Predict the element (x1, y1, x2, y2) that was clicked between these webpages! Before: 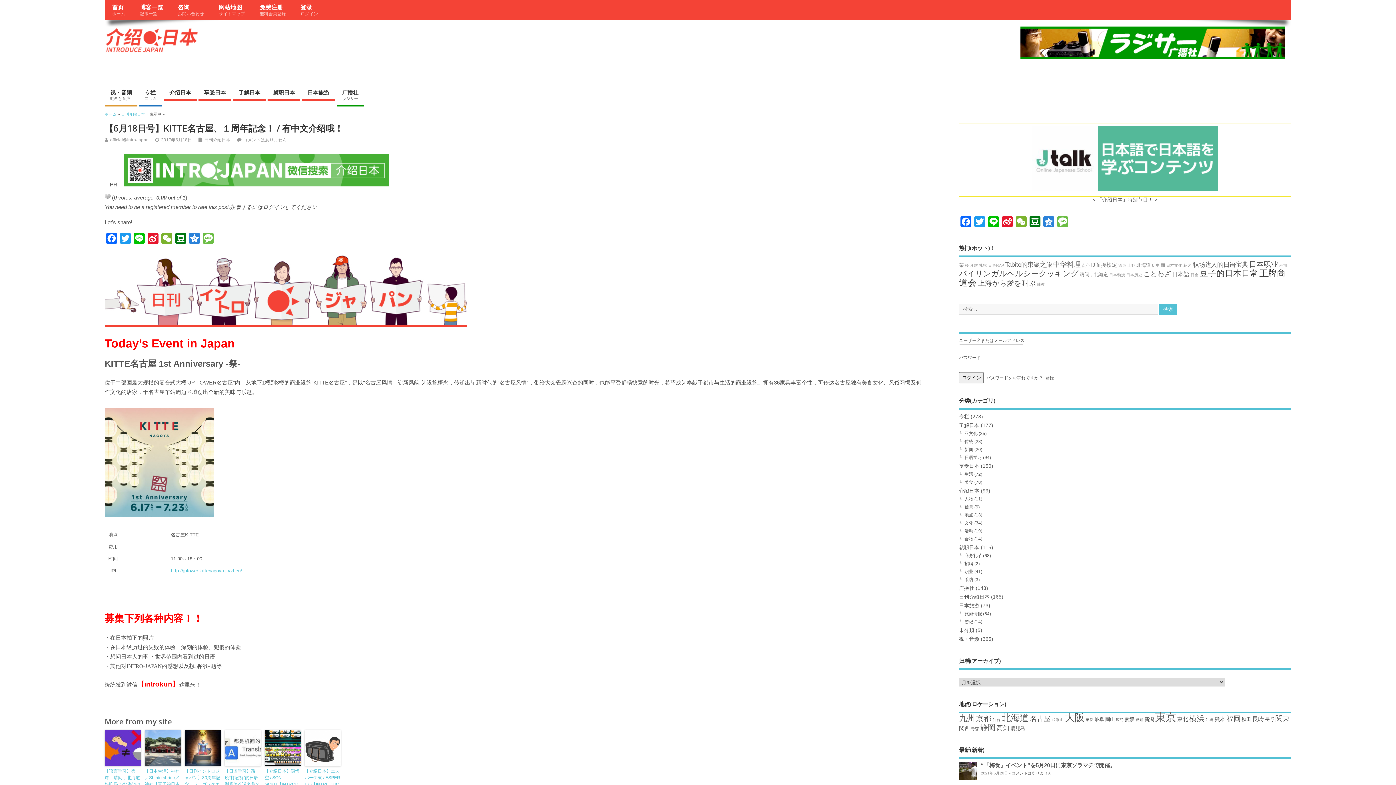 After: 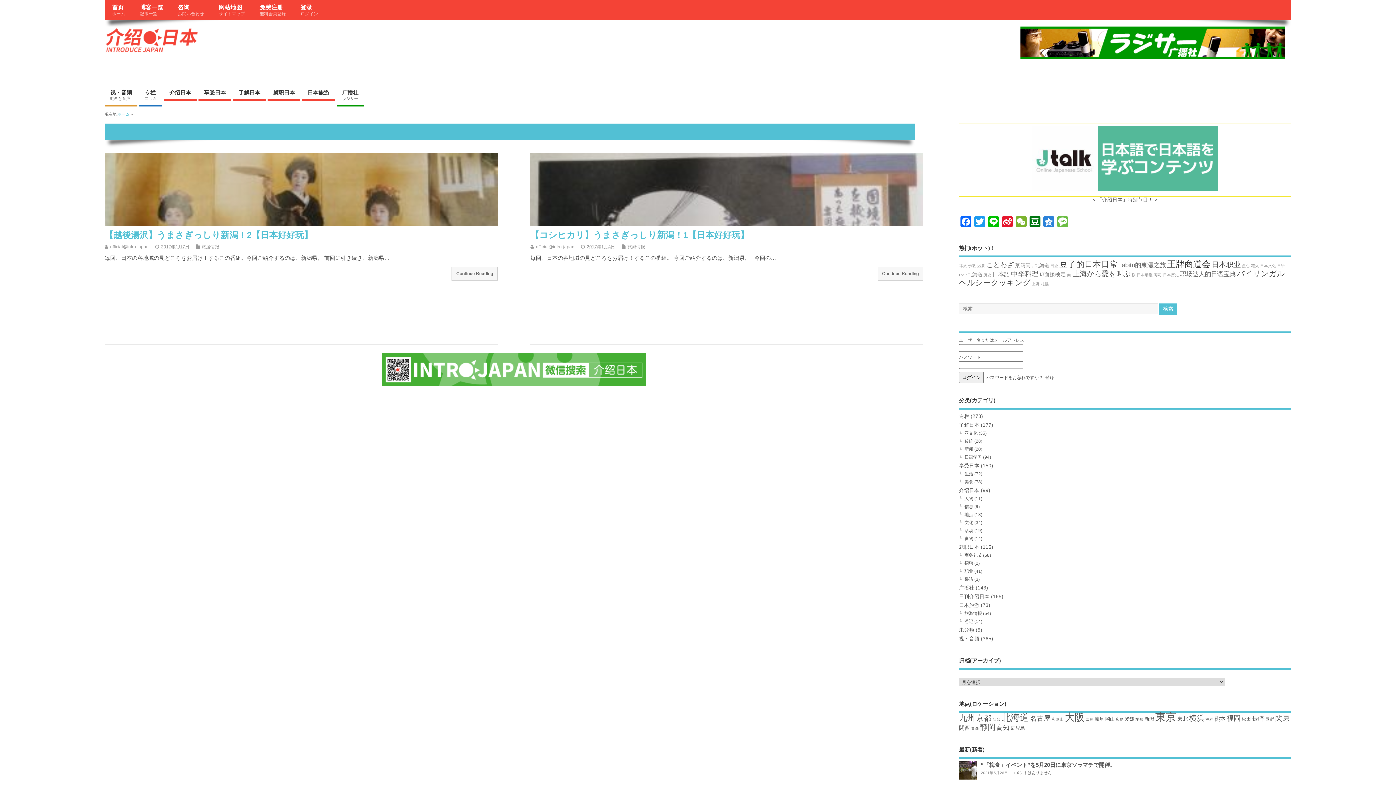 Action: bbox: (1144, 716, 1154, 722) label: 新潟 (2個の項目)